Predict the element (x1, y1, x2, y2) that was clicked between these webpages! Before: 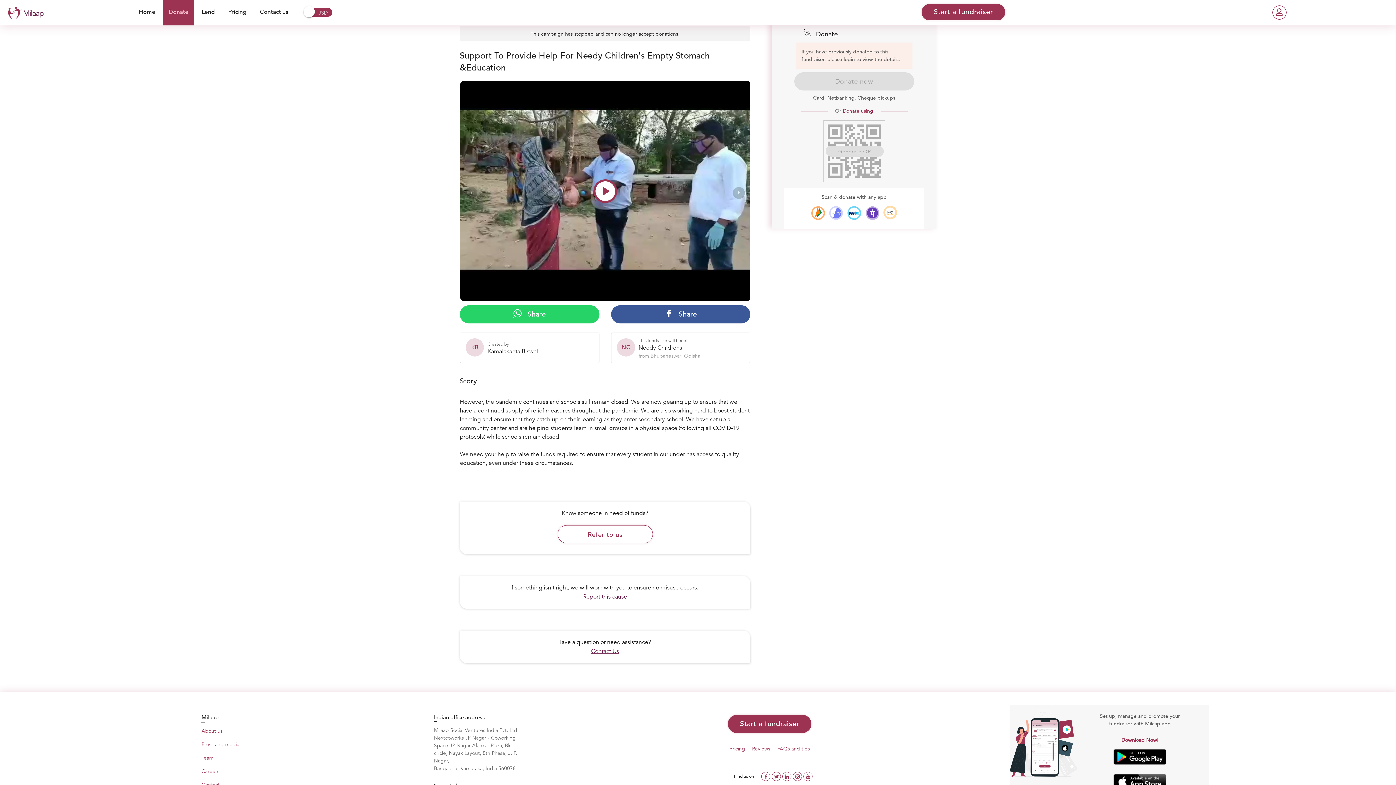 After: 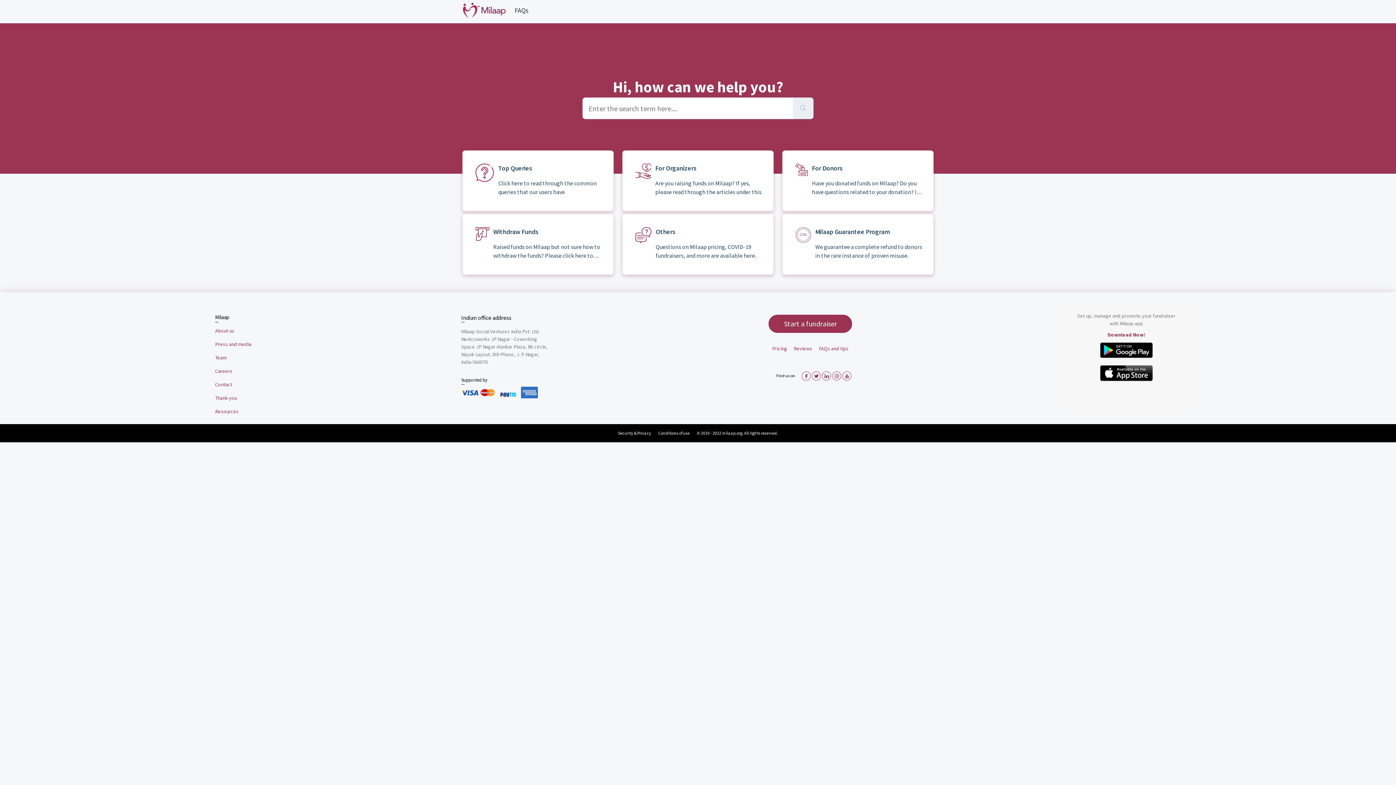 Action: bbox: (777, 745, 810, 752) label: FAQs and tips